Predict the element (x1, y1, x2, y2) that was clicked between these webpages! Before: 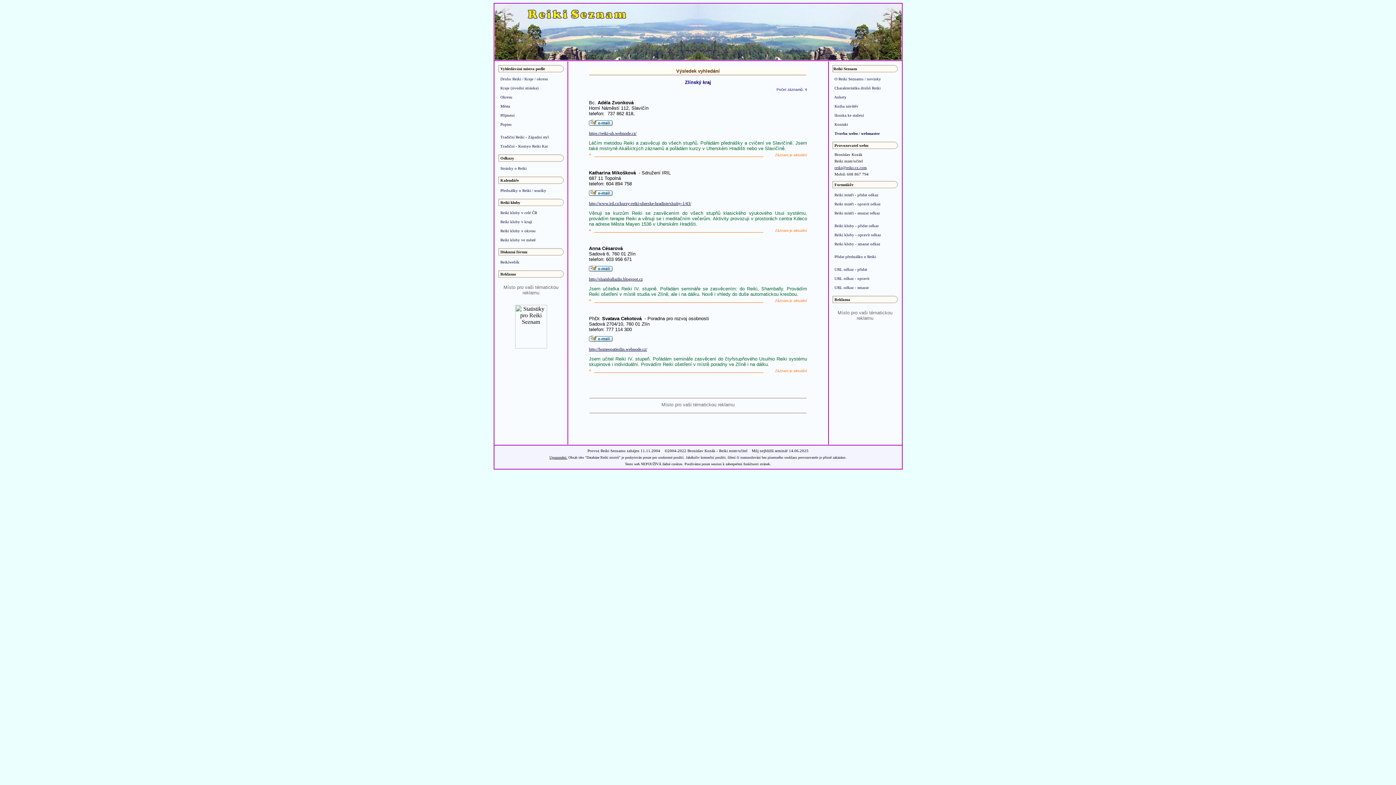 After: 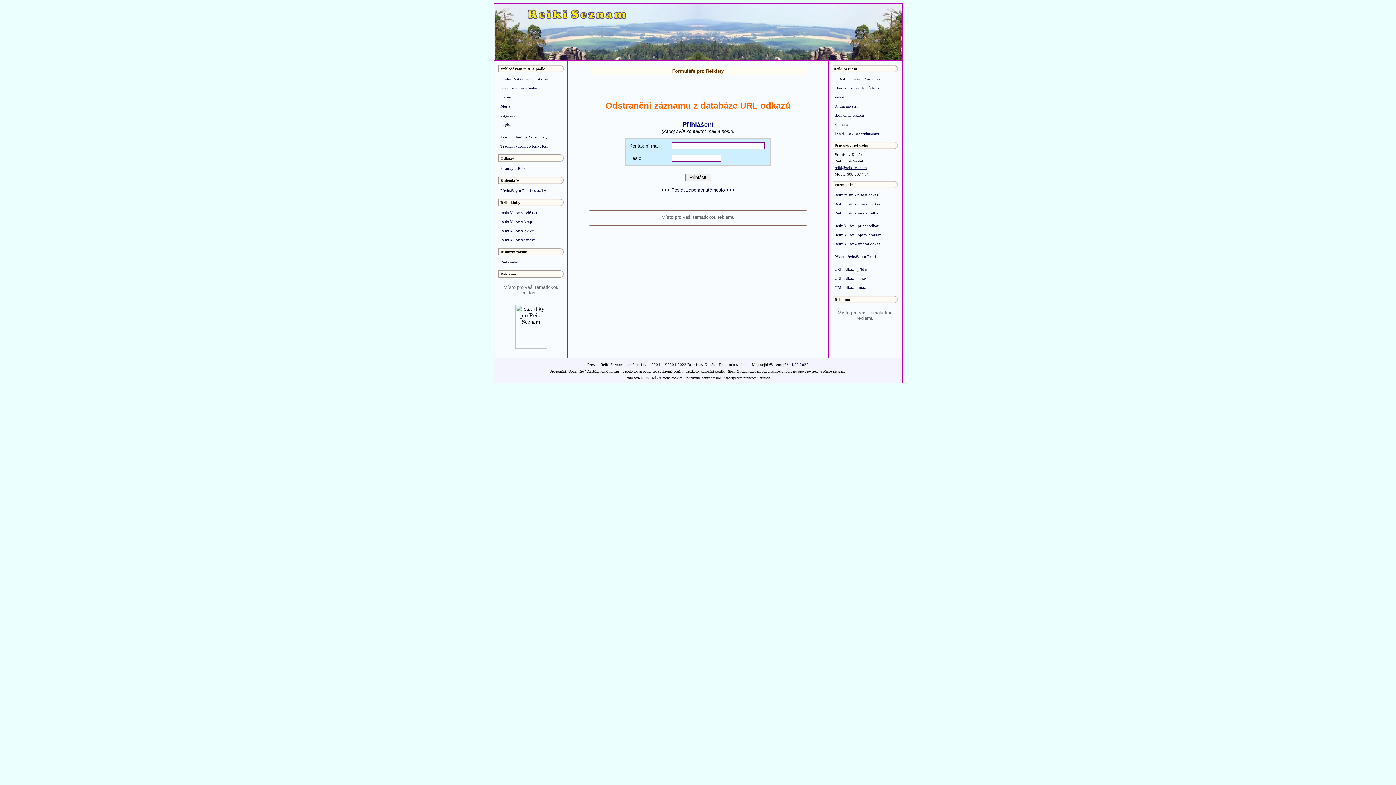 Action: bbox: (833, 284, 868, 290) label:  URL odkaz - smazat